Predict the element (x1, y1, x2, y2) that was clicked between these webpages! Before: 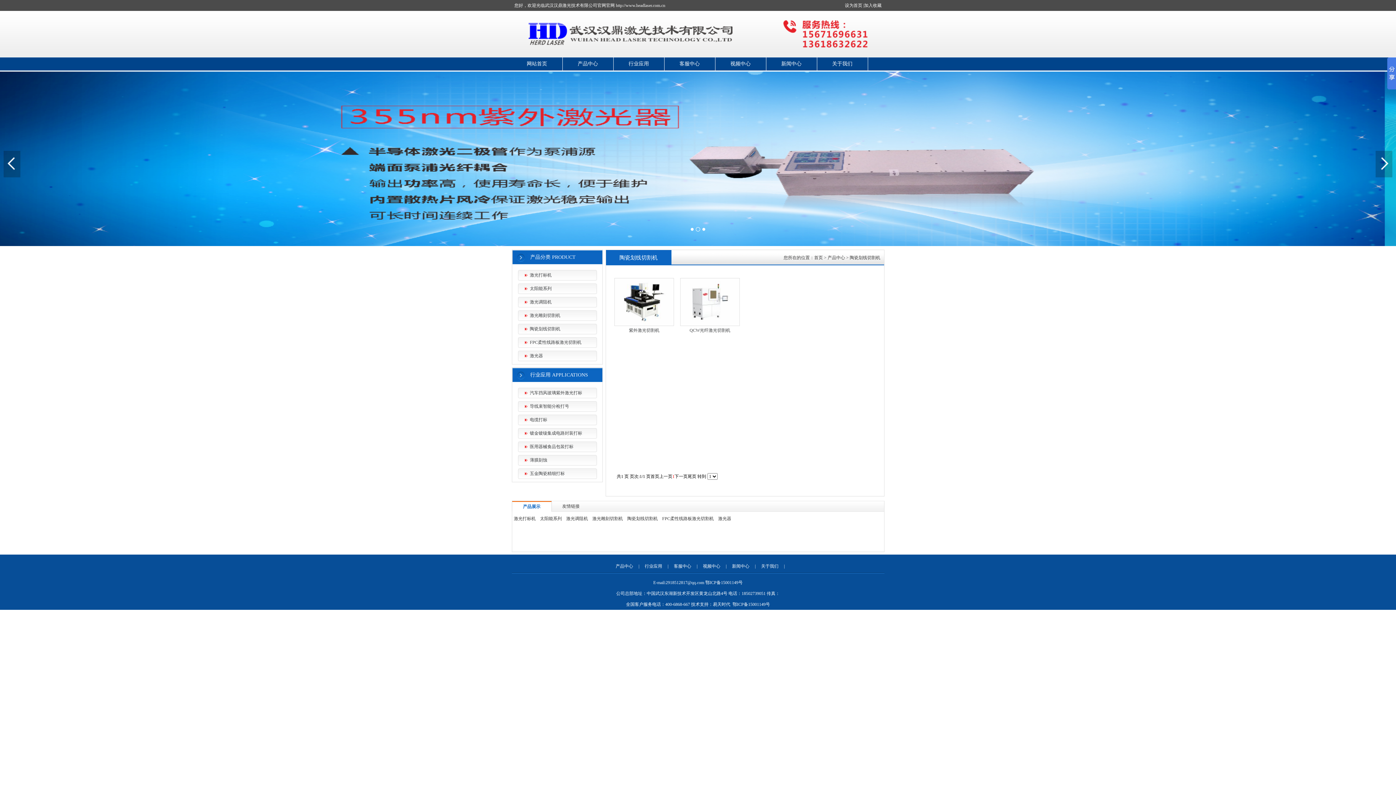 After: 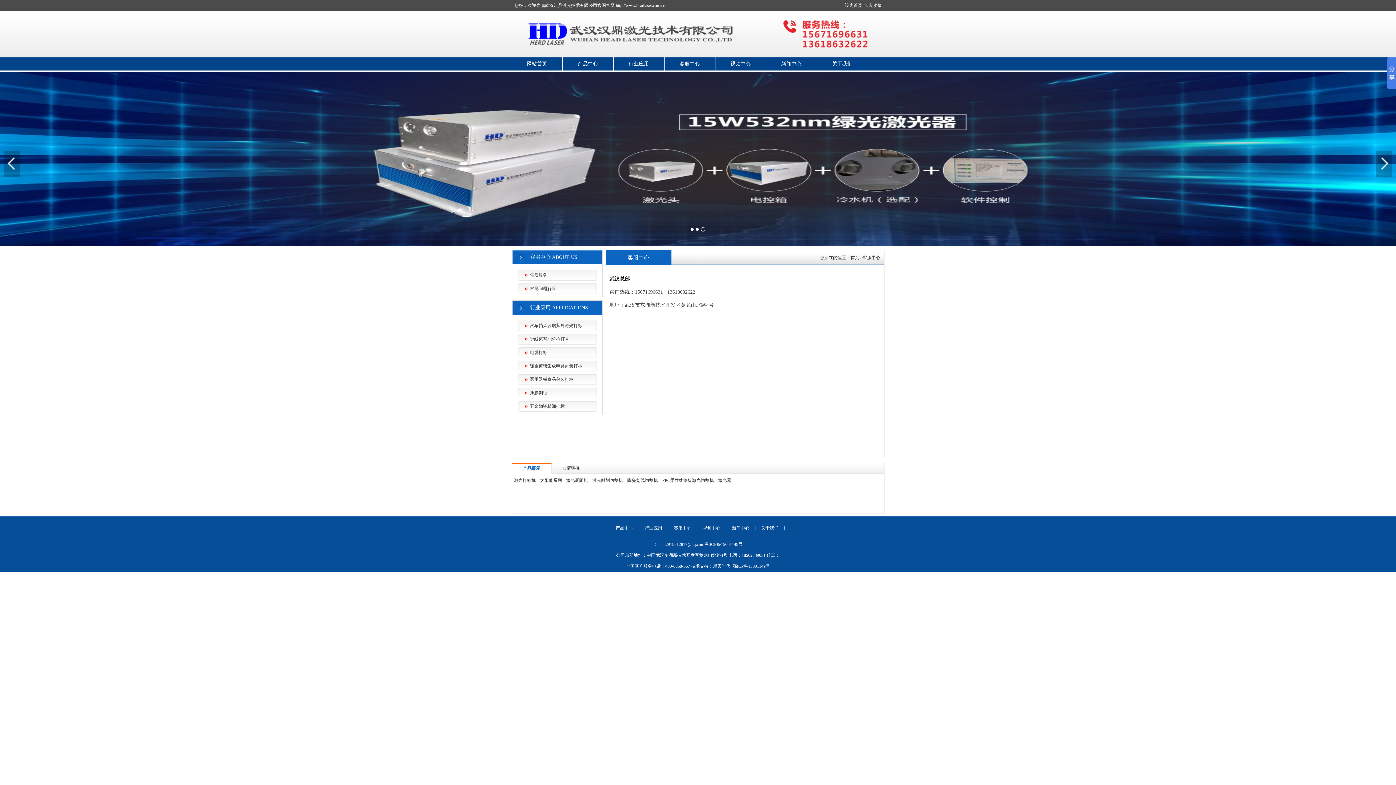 Action: label: 客服中心 bbox: (679, 61, 700, 66)